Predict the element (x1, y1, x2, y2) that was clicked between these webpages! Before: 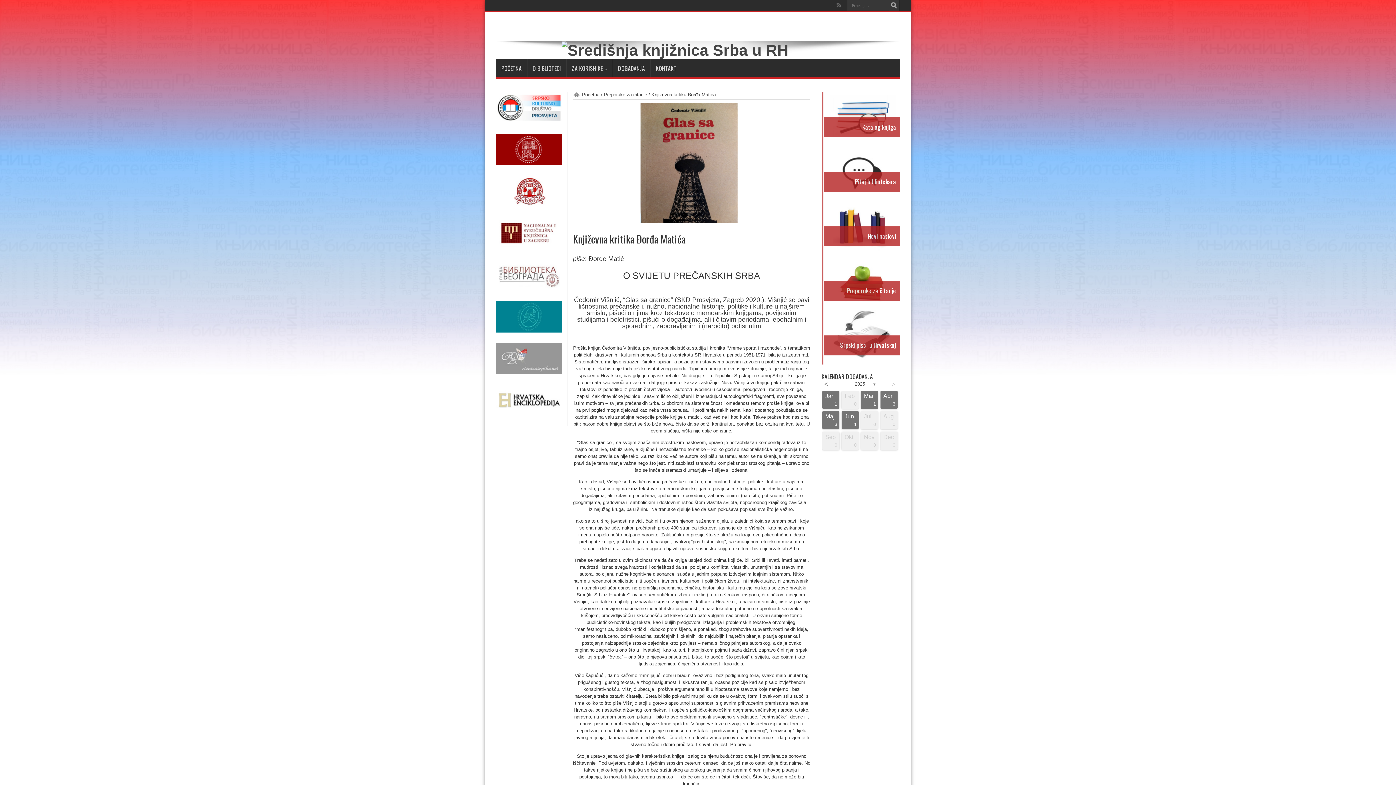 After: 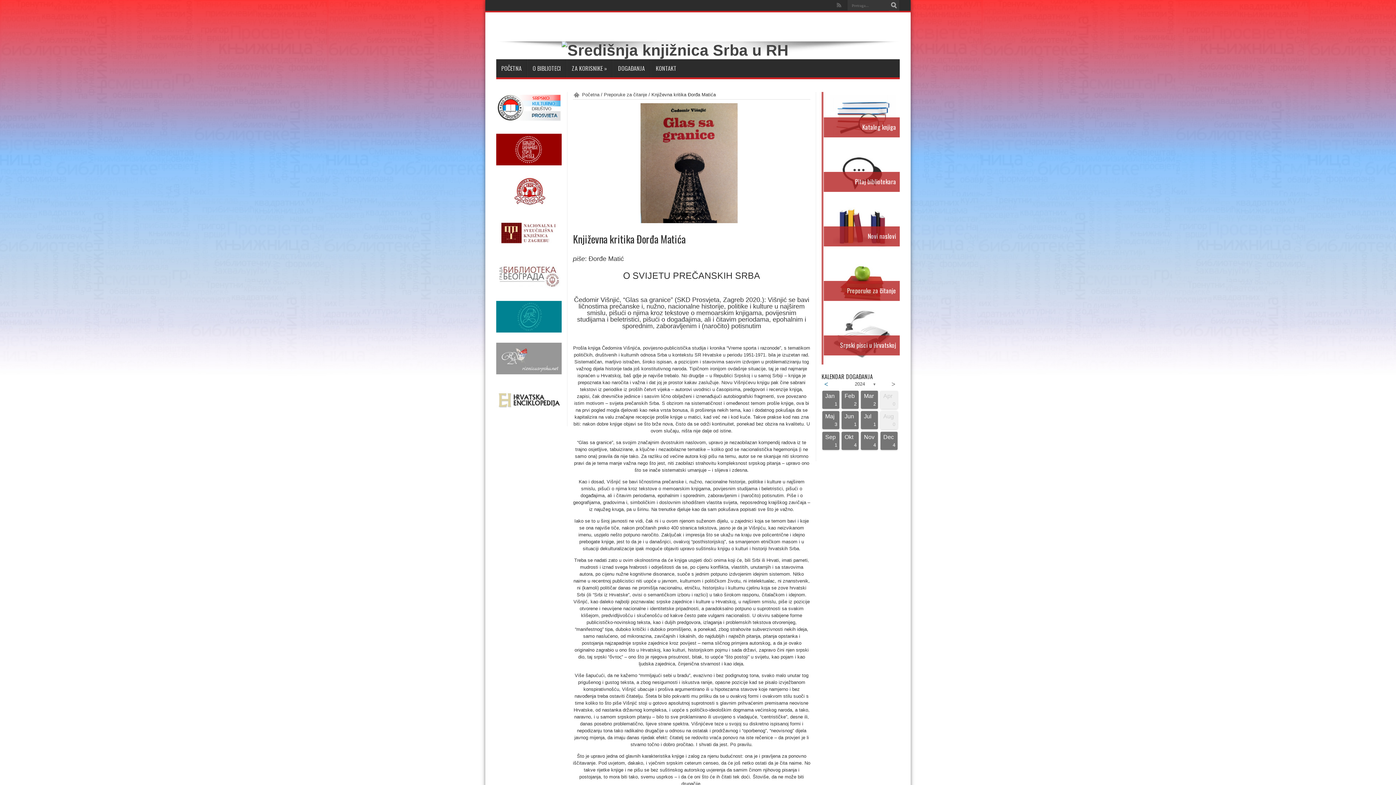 Action: label: < bbox: (821, 379, 831, 389)